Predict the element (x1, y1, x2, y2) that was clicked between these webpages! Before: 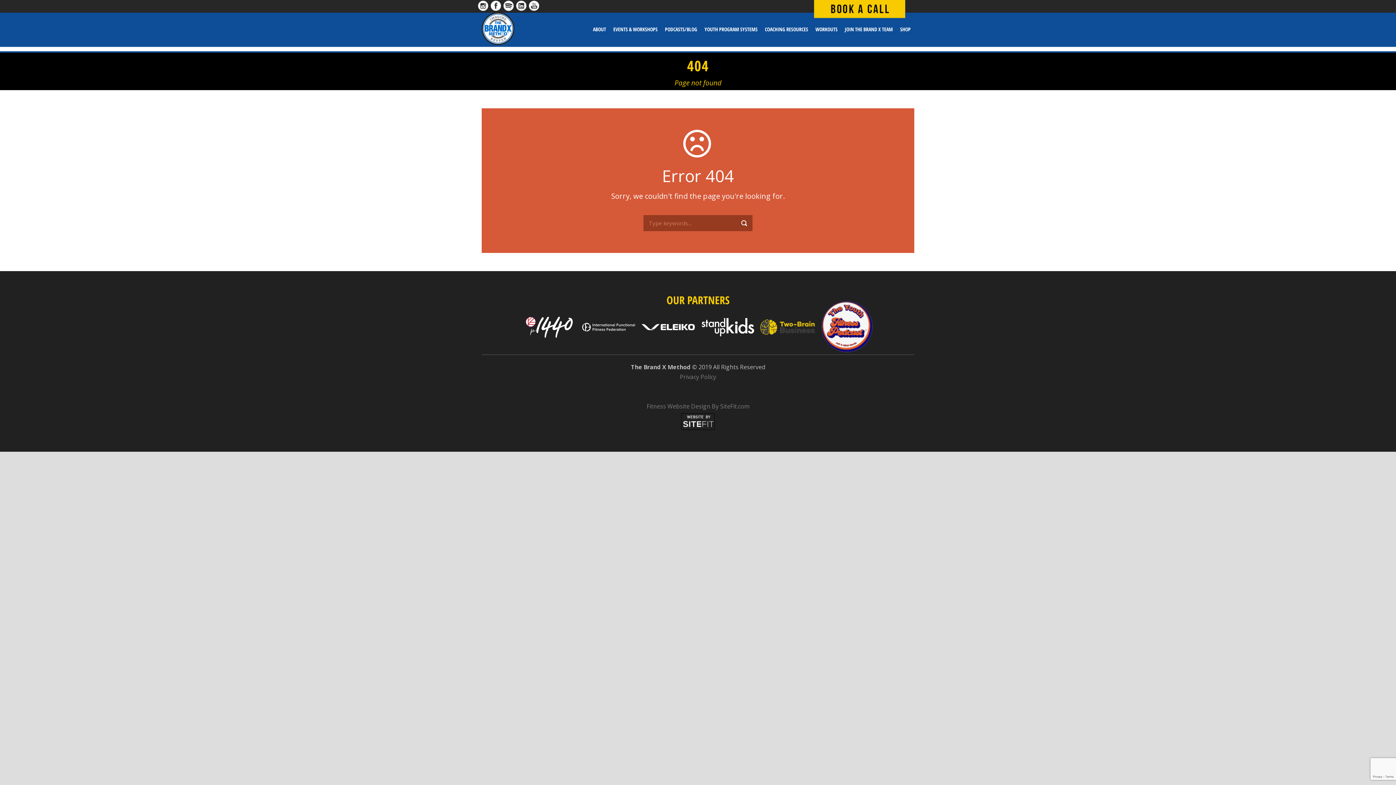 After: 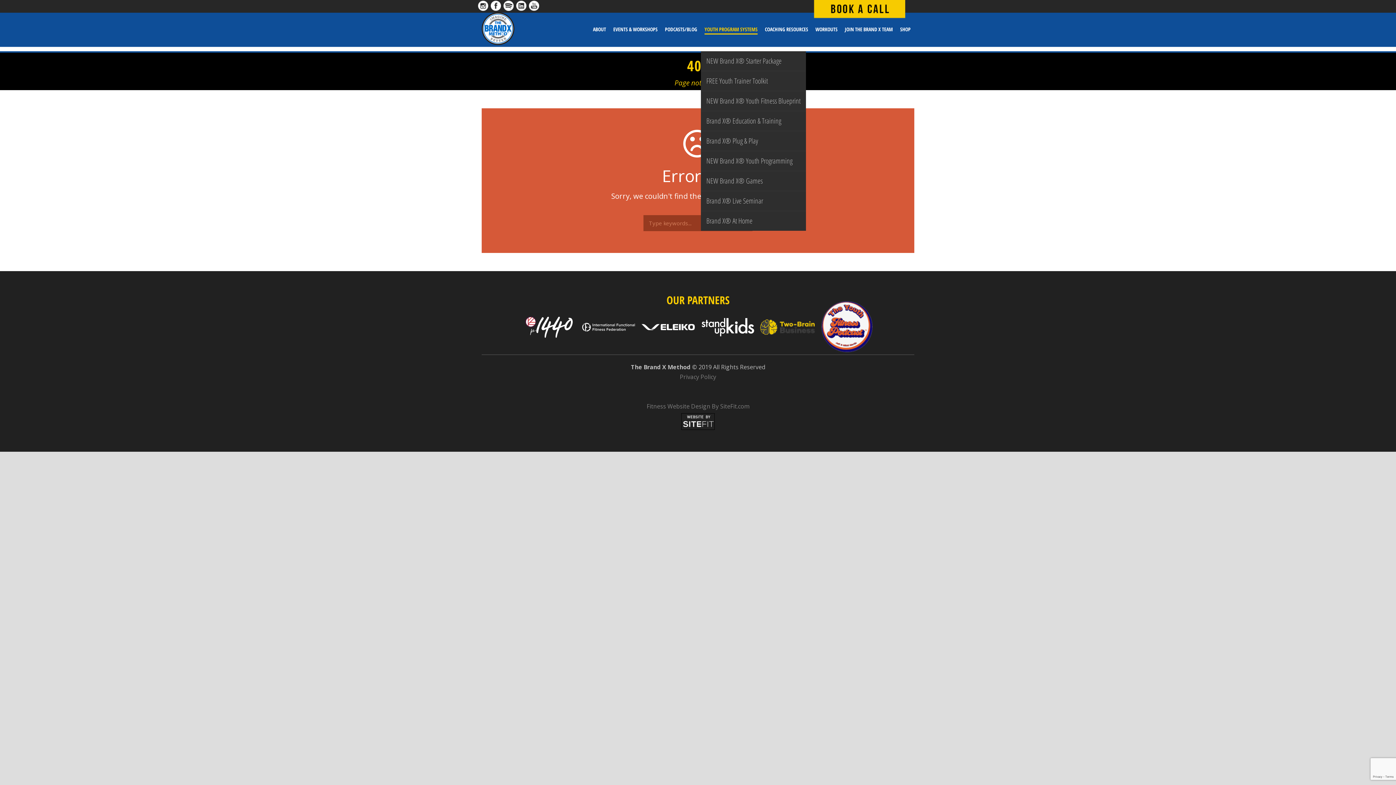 Action: label: YOUTH PROGRAM SYSTEMS bbox: (704, 25, 757, 51)